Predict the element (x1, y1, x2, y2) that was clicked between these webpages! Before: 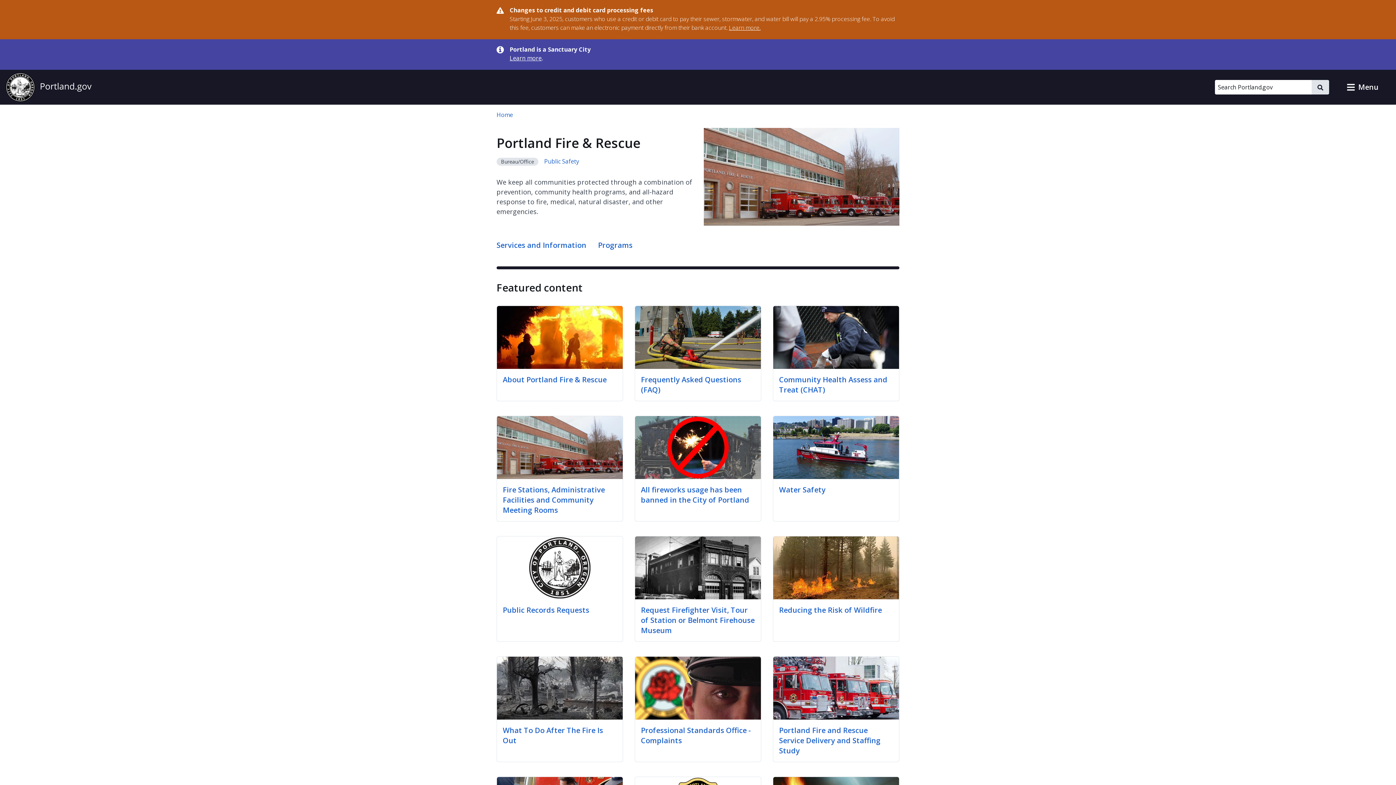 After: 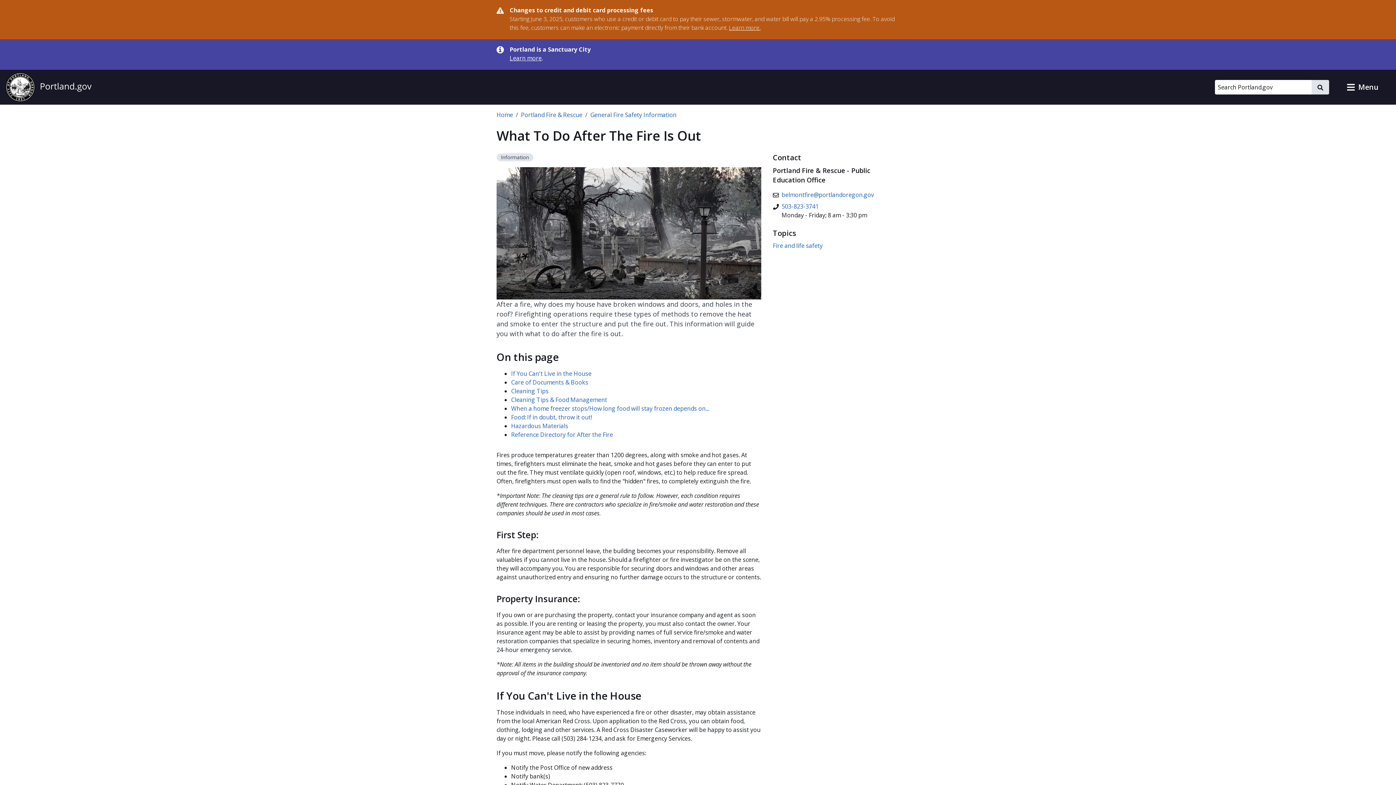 Action: label: What To Do After The Fire Is Out bbox: (502, 725, 603, 745)